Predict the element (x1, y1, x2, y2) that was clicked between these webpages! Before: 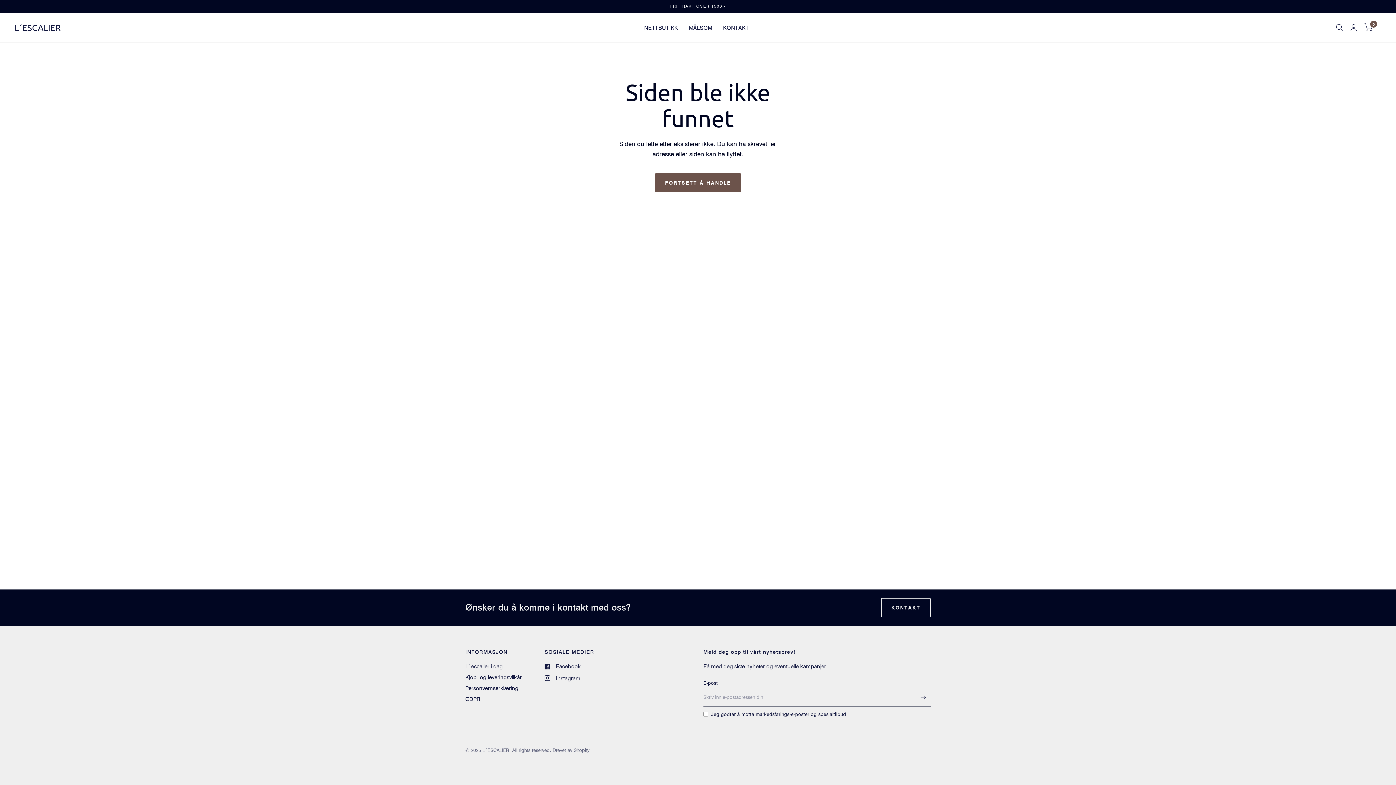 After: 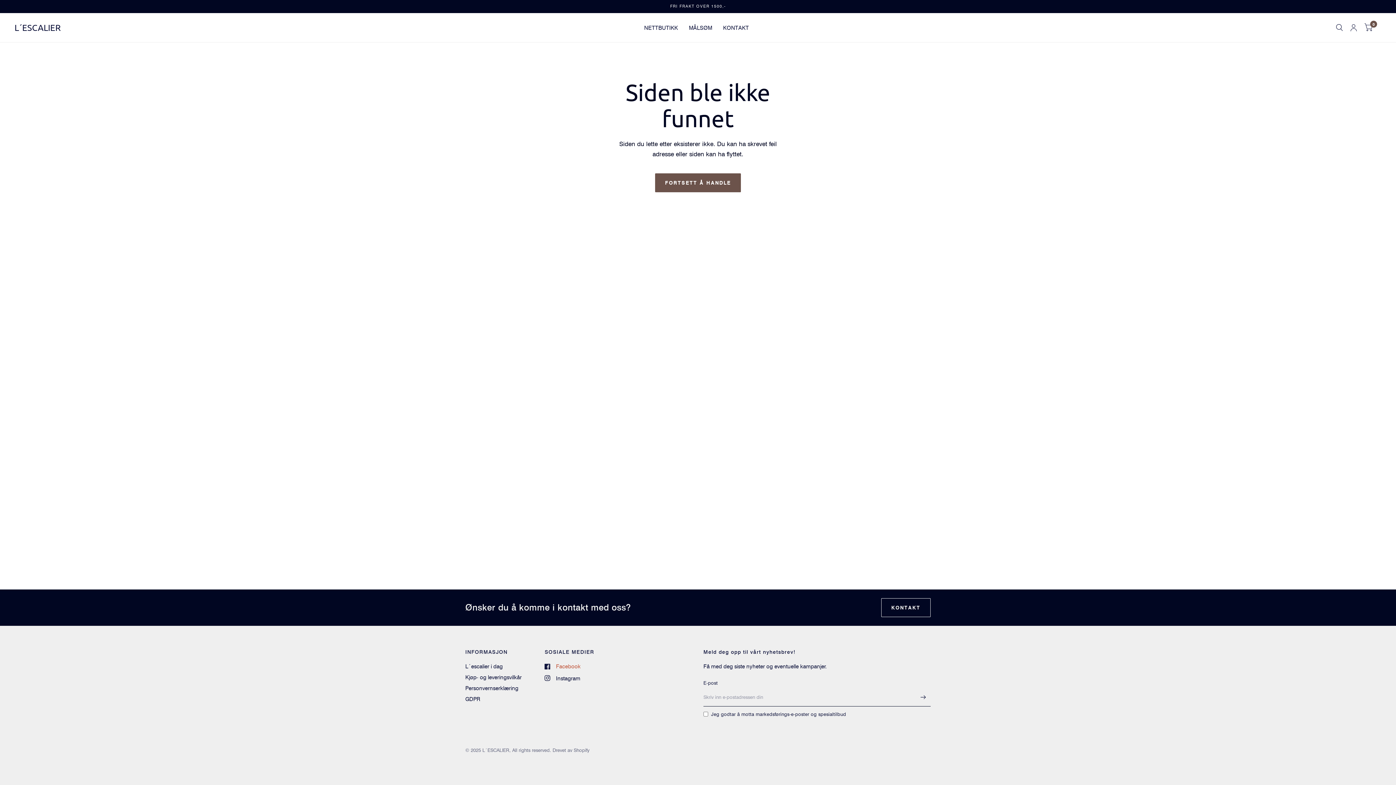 Action: bbox: (544, 662, 580, 671) label: Facebook